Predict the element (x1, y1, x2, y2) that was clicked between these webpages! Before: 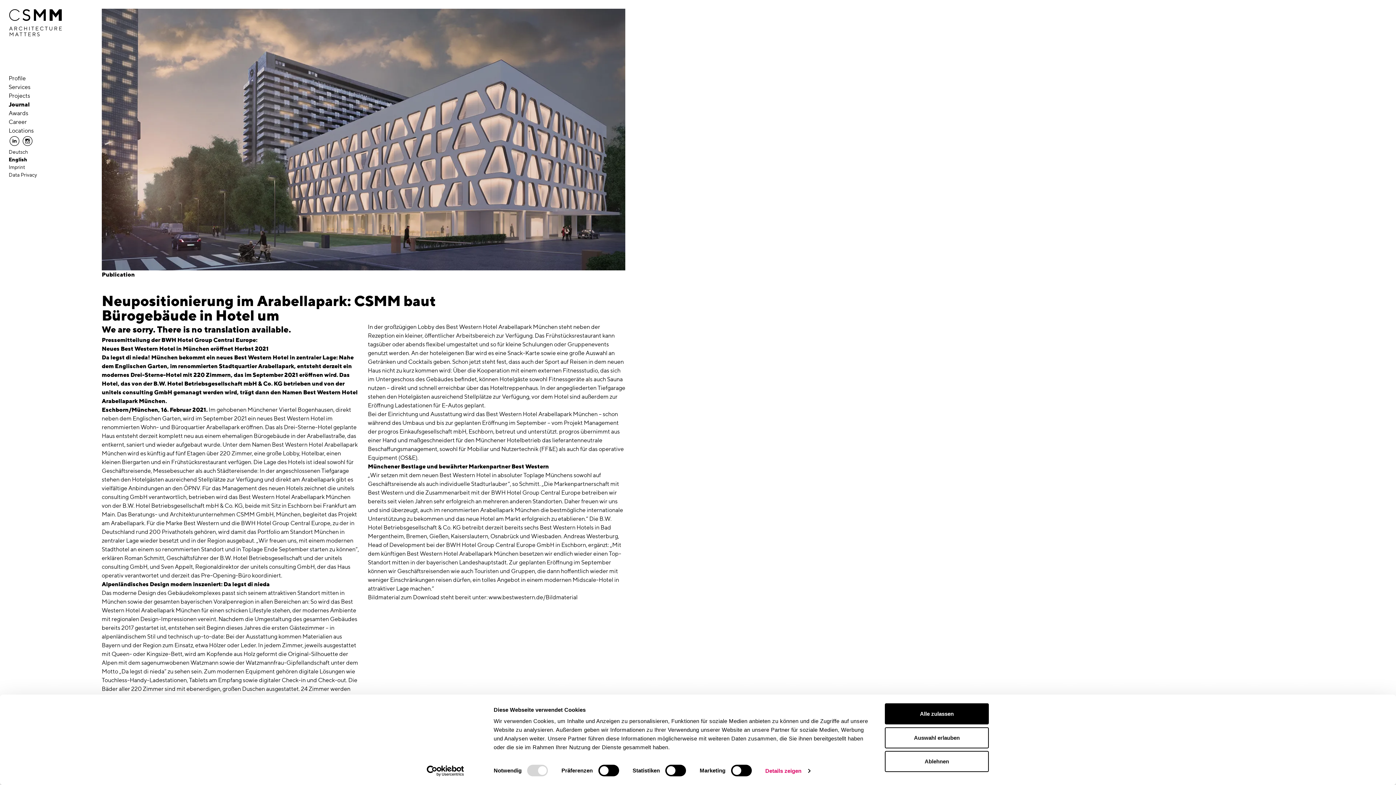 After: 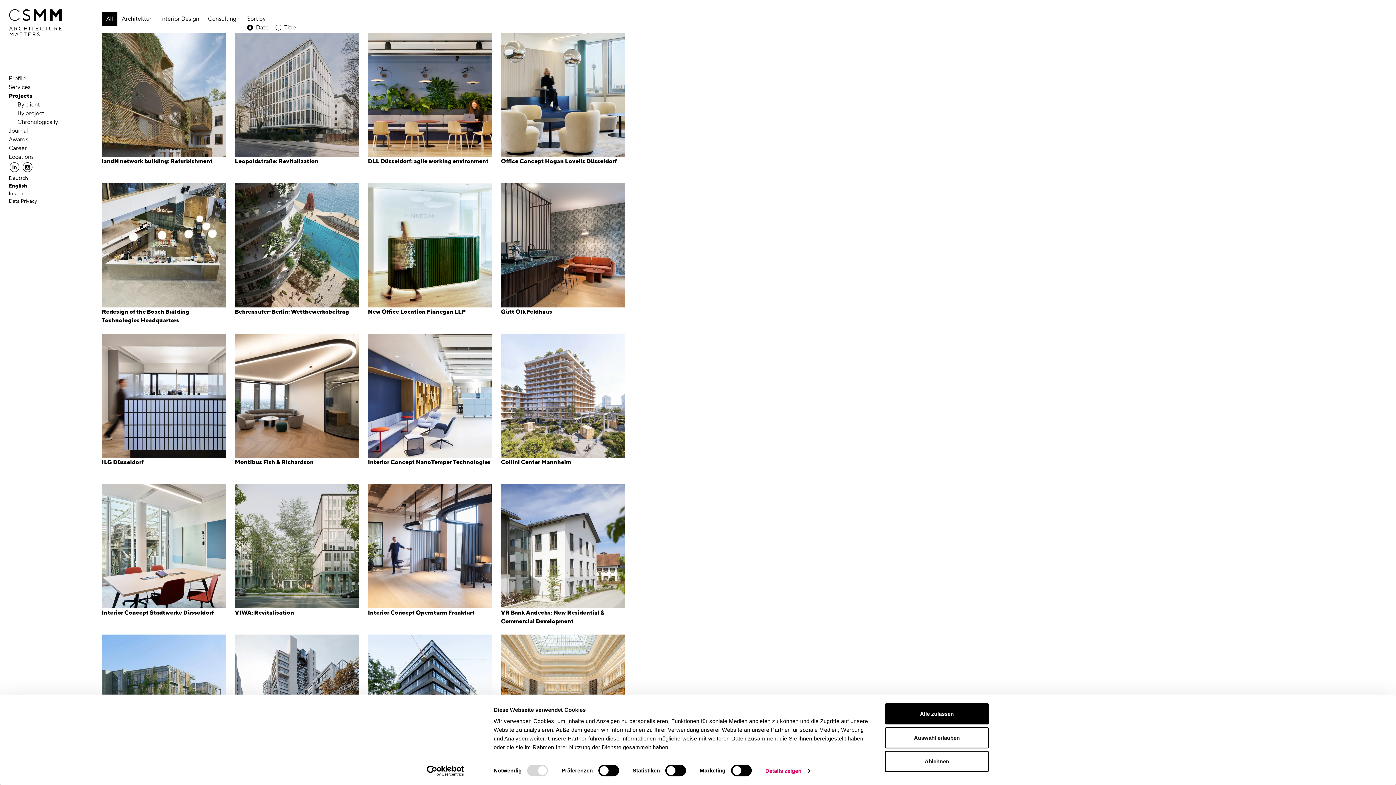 Action: label: Projects bbox: (8, 92, 30, 99)